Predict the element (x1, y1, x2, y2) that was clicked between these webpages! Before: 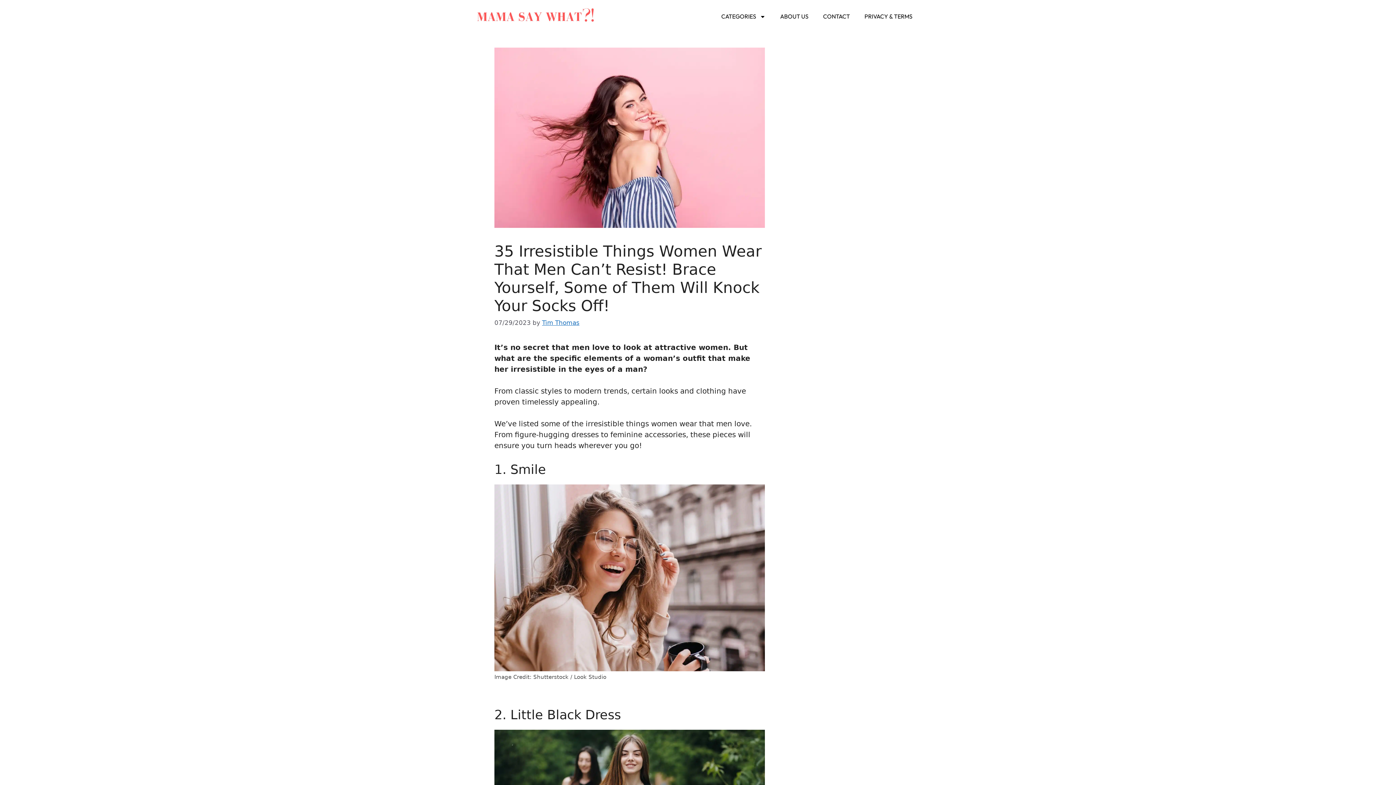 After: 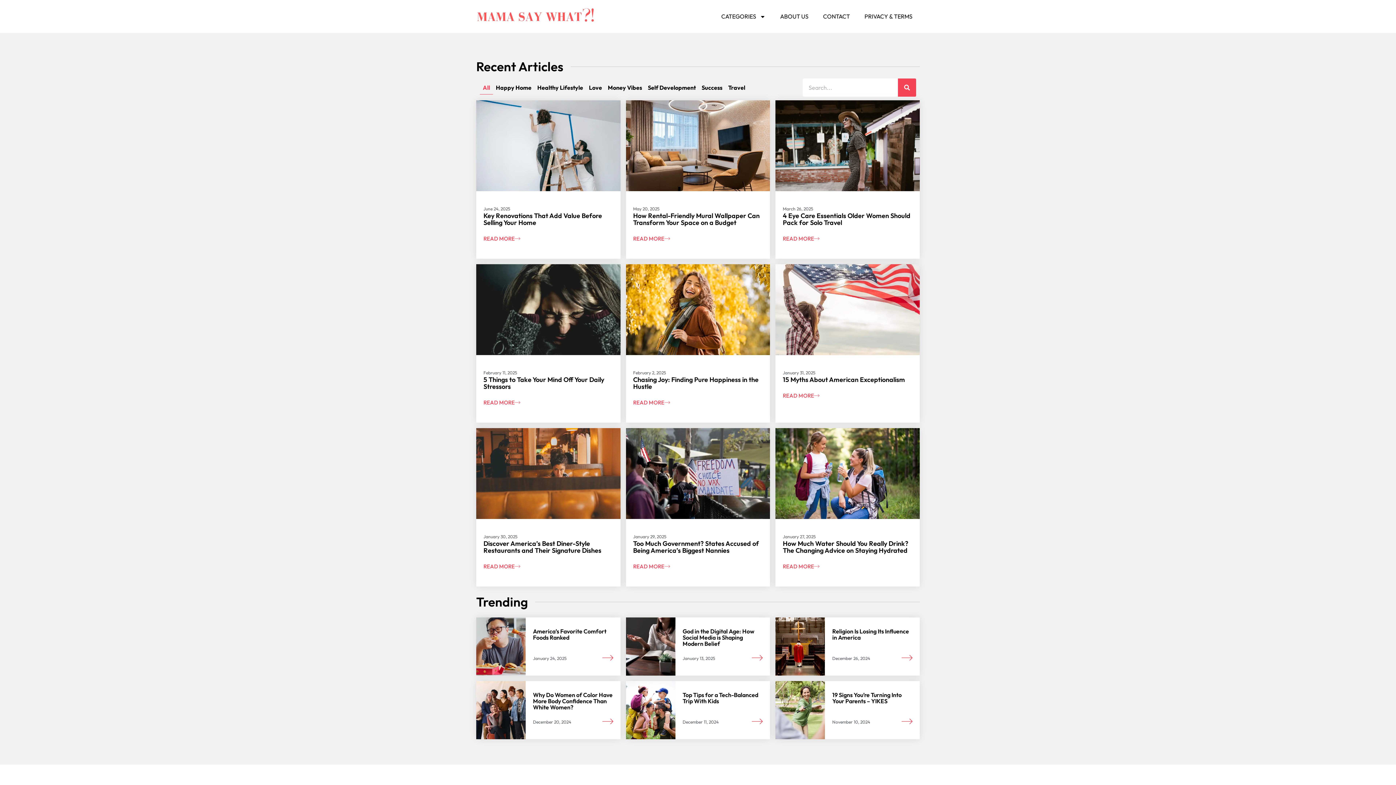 Action: bbox: (476, 7, 595, 24)